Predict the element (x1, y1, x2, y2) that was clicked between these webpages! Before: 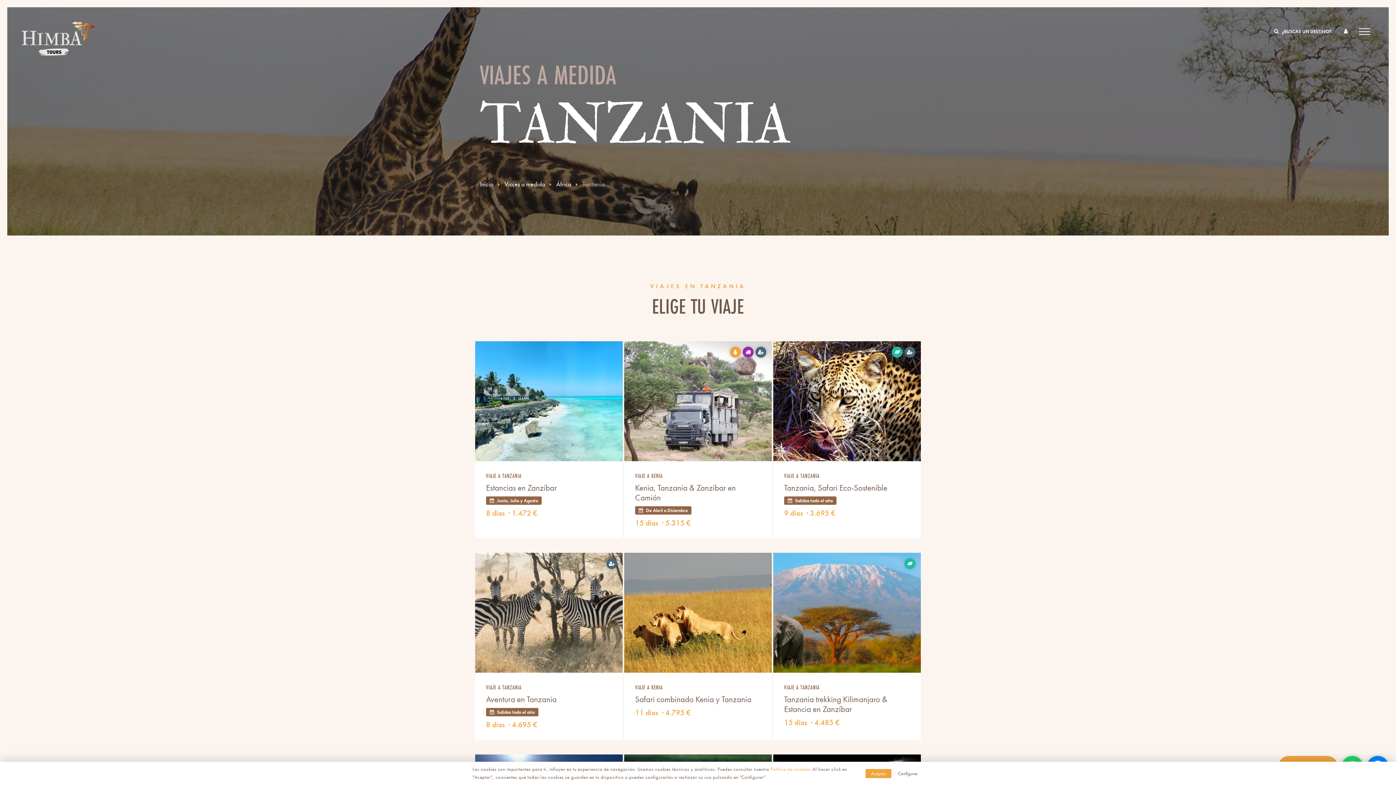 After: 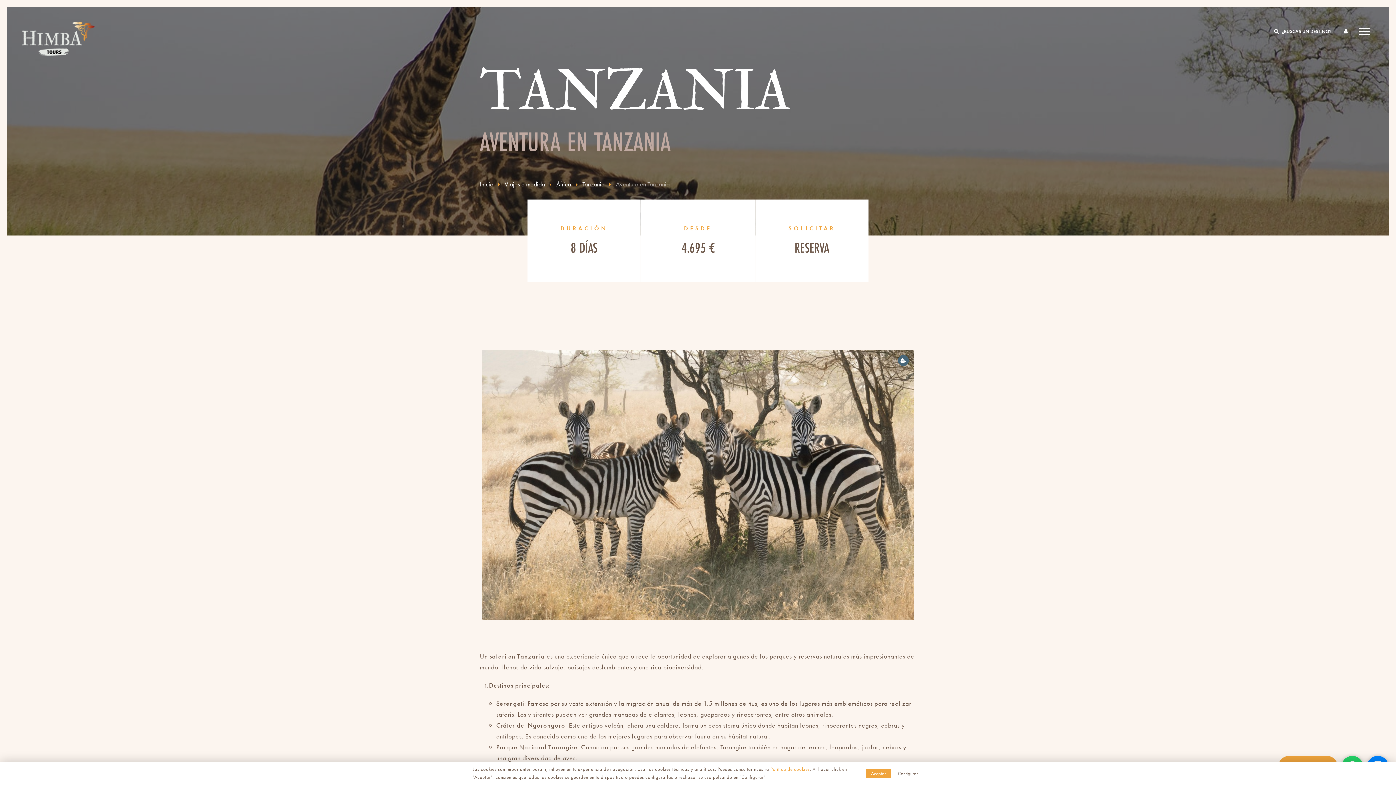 Action: bbox: (475, 553, 622, 740) label: VIAJE A TANZANIA
Aventura en Tanzania
 Salidas todo el año
8 días · 4.695 €